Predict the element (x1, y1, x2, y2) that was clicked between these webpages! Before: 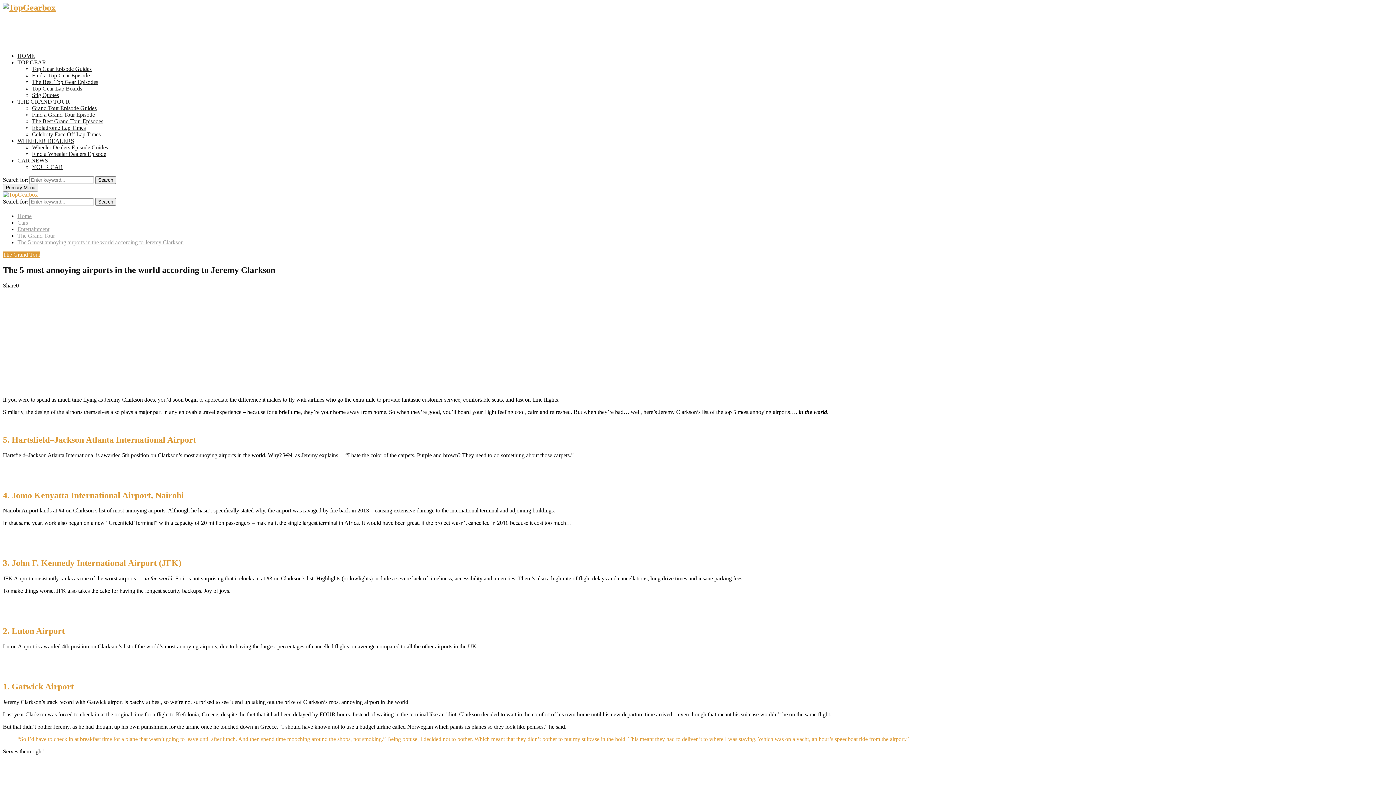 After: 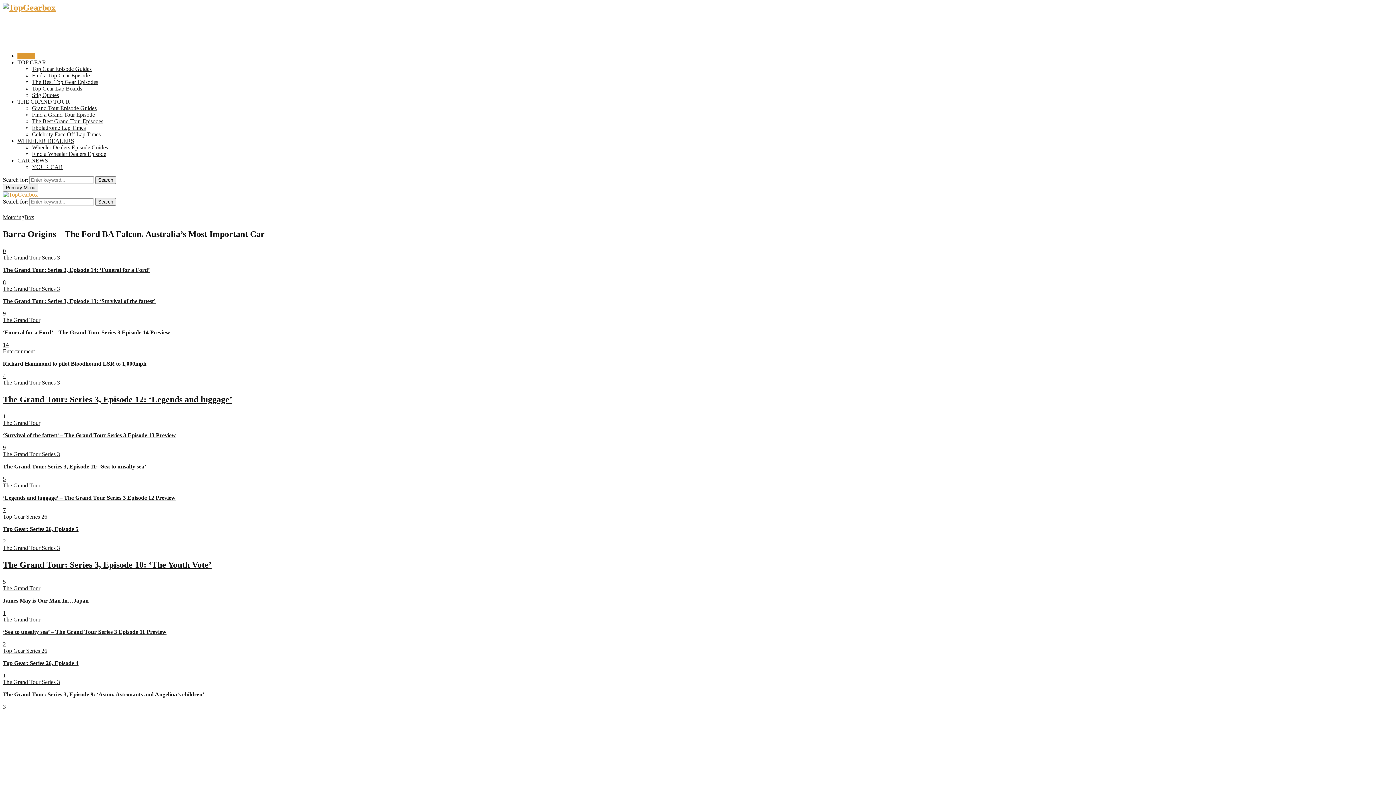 Action: label: Search bbox: (95, 176, 116, 184)